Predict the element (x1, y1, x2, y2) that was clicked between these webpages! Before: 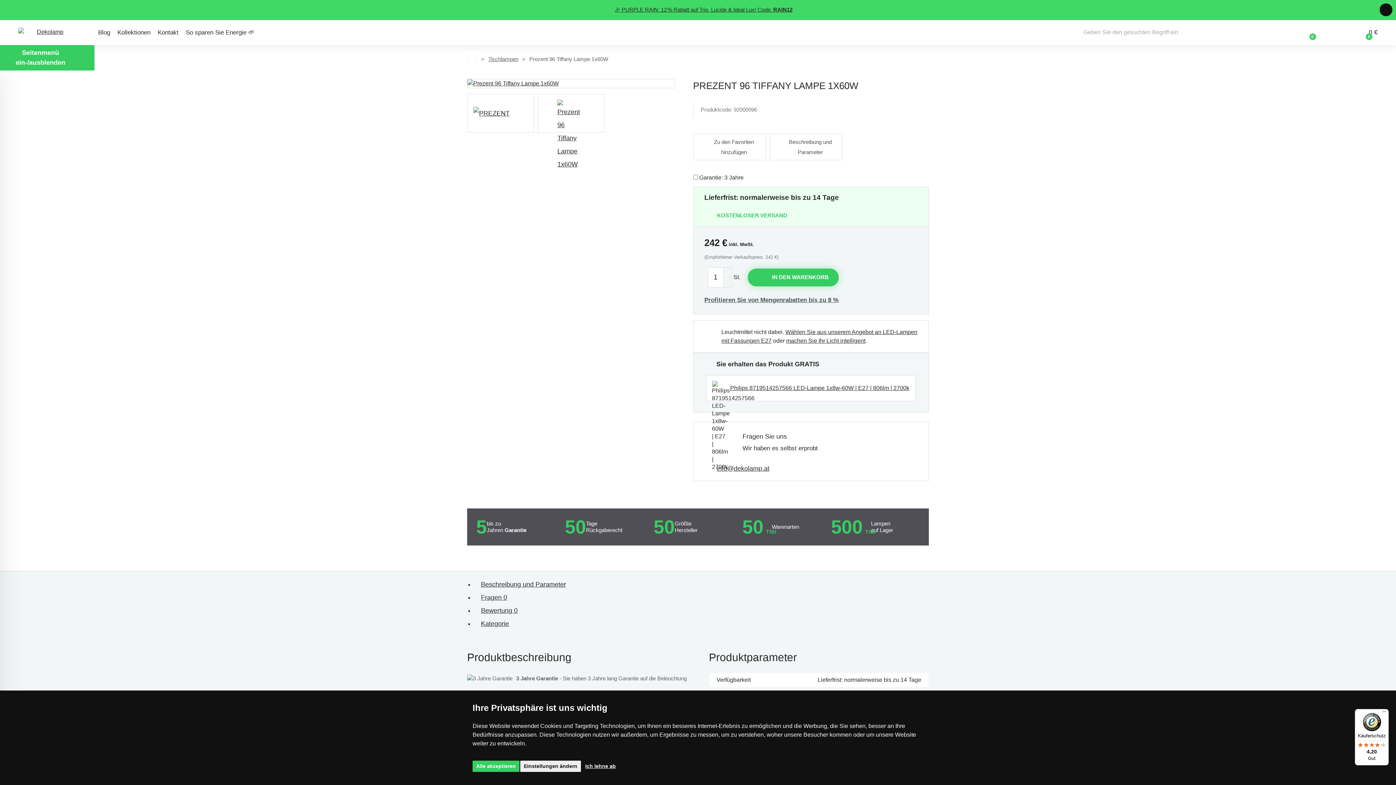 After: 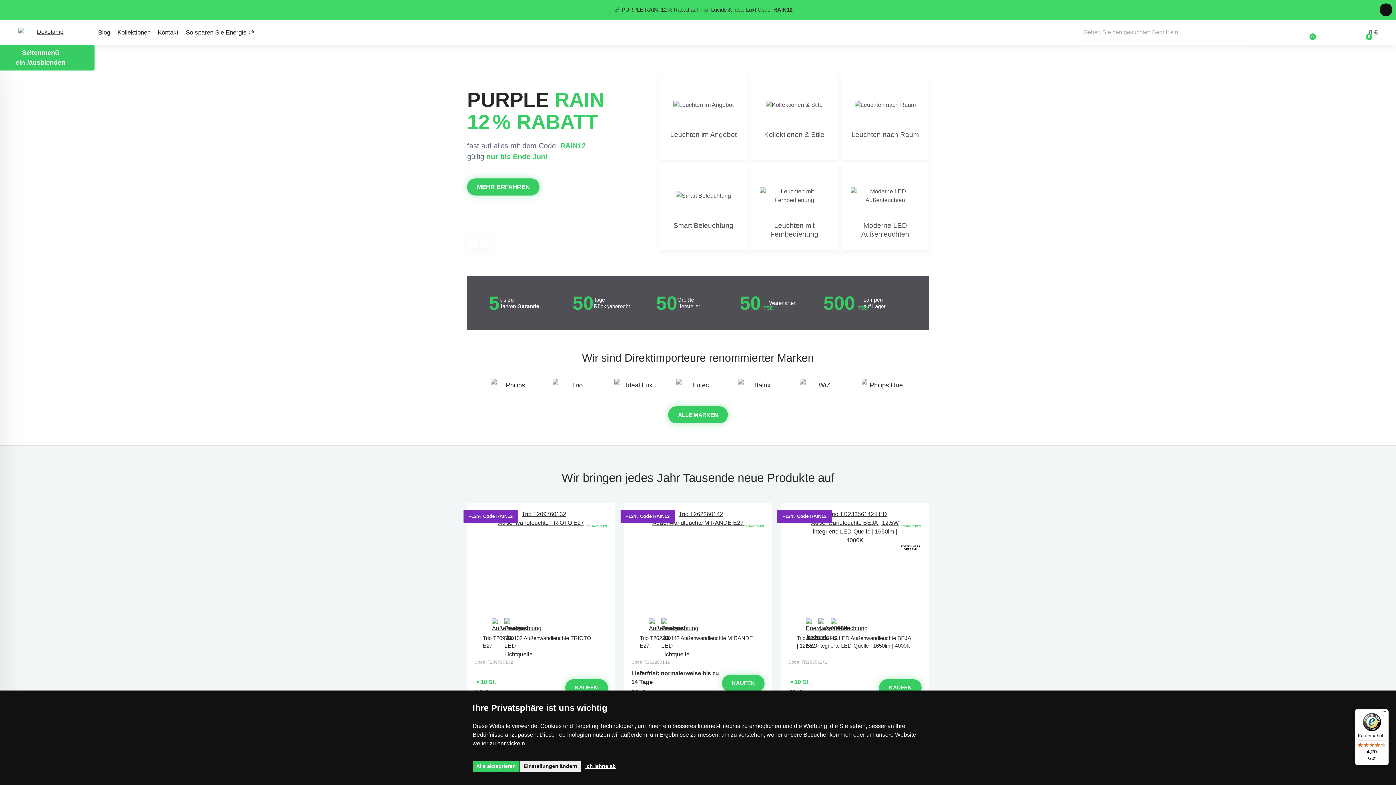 Action: bbox: (467, 54, 477, 64) label: Startseite